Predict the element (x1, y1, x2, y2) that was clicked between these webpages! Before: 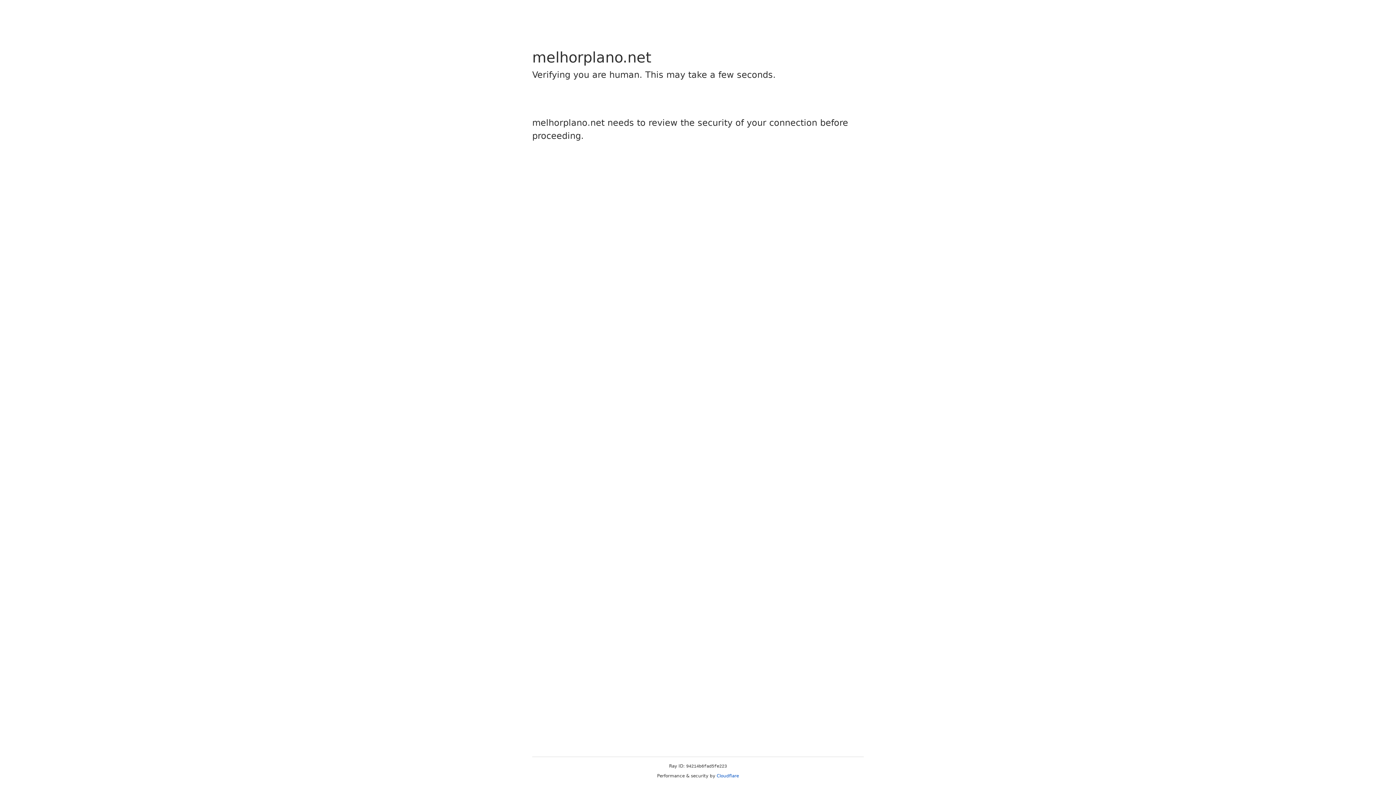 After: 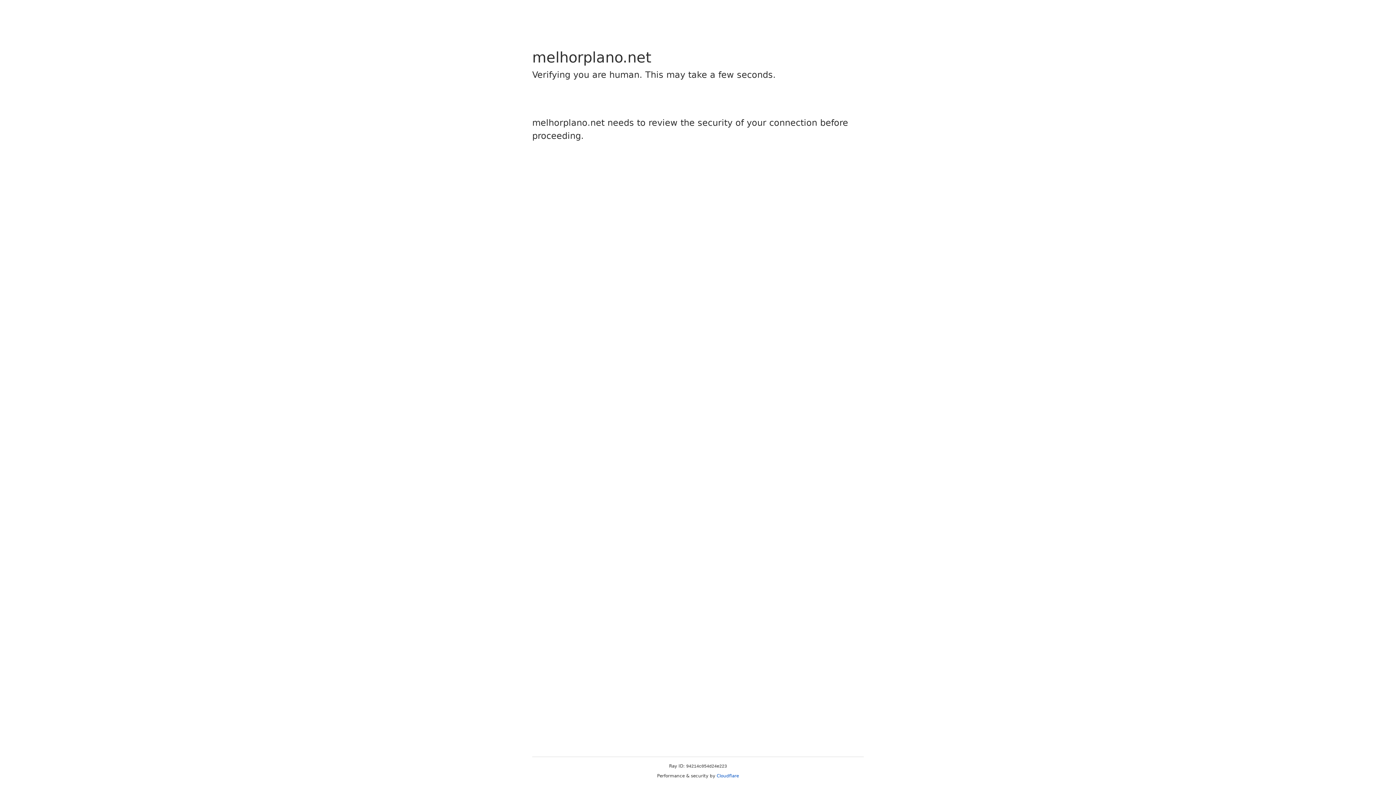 Action: label: Cloudflare bbox: (716, 773, 739, 778)